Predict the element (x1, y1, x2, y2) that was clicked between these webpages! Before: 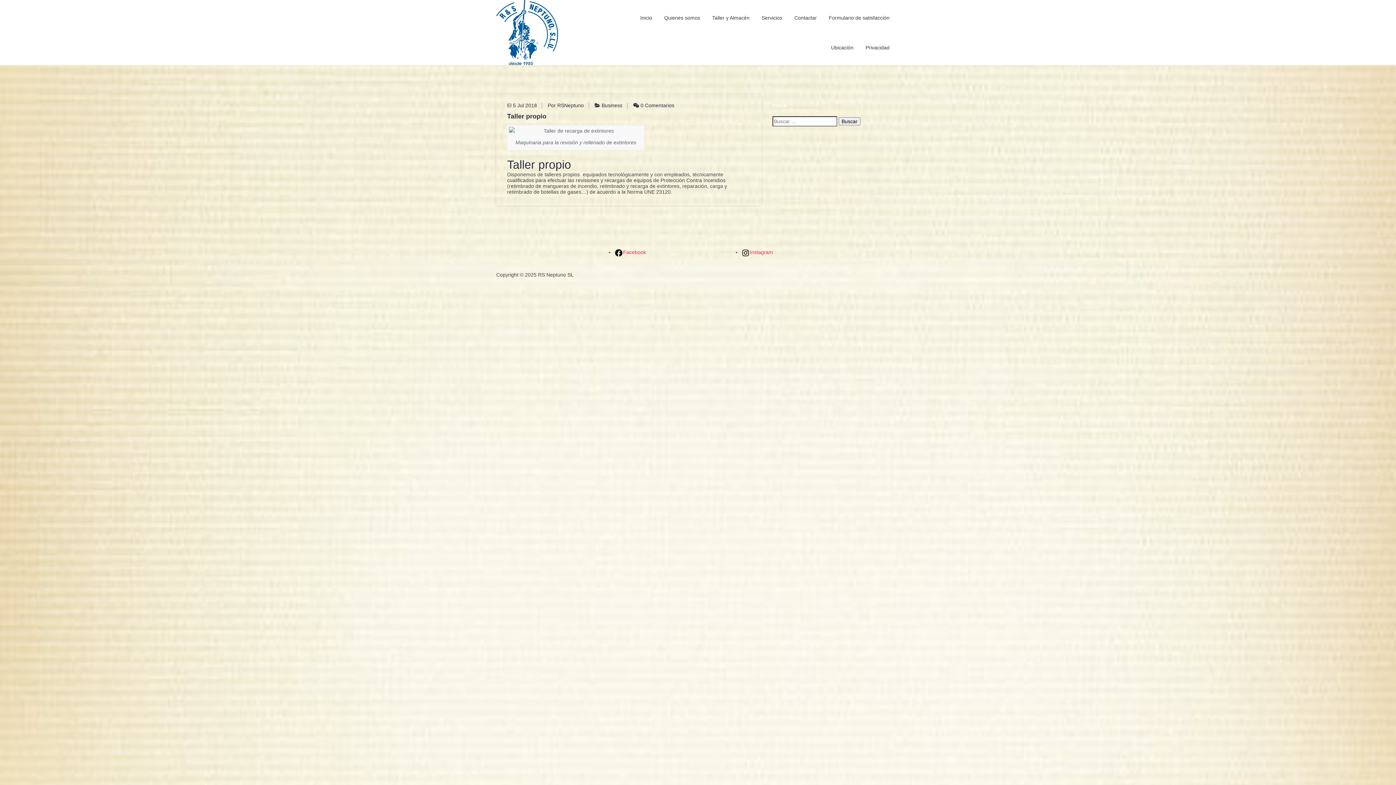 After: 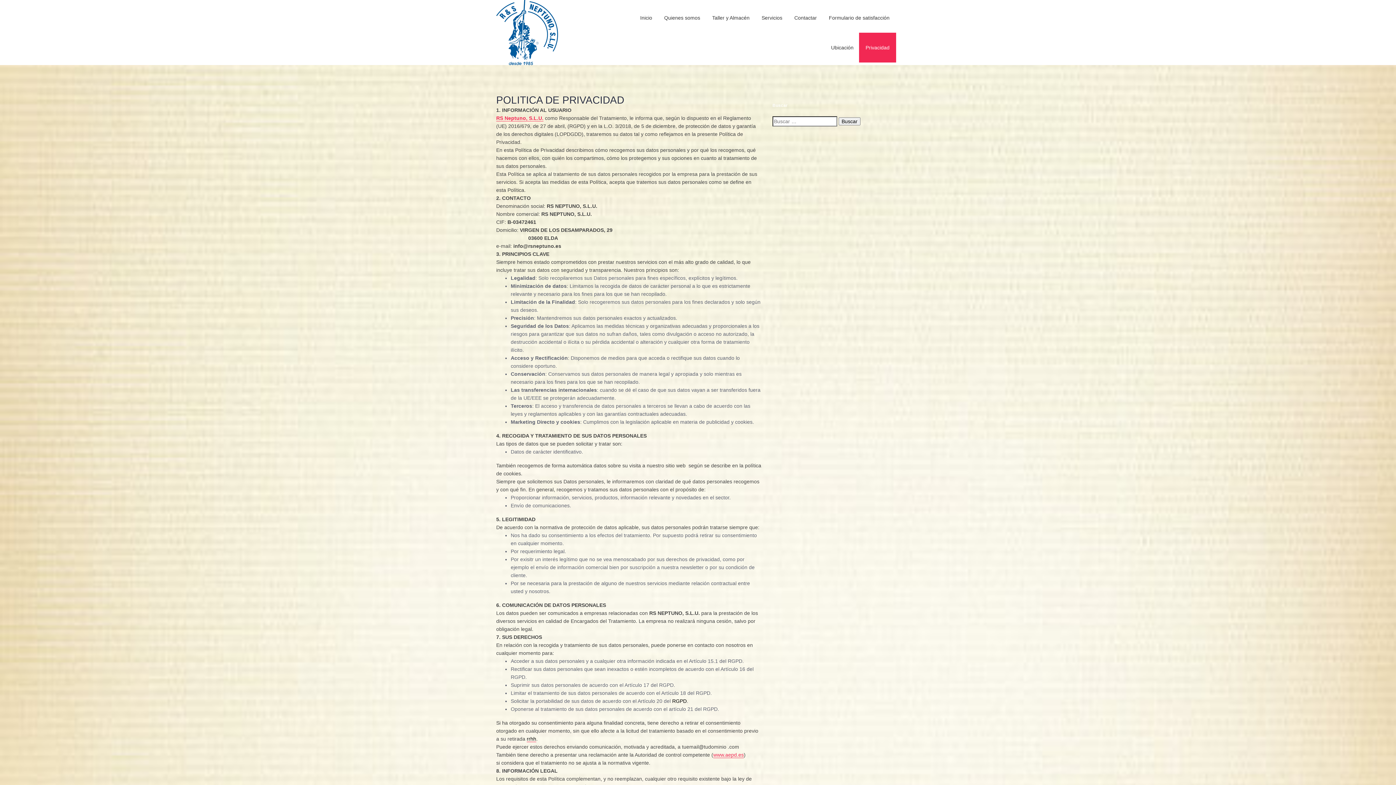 Action: label: Privacidad bbox: (859, 32, 896, 62)